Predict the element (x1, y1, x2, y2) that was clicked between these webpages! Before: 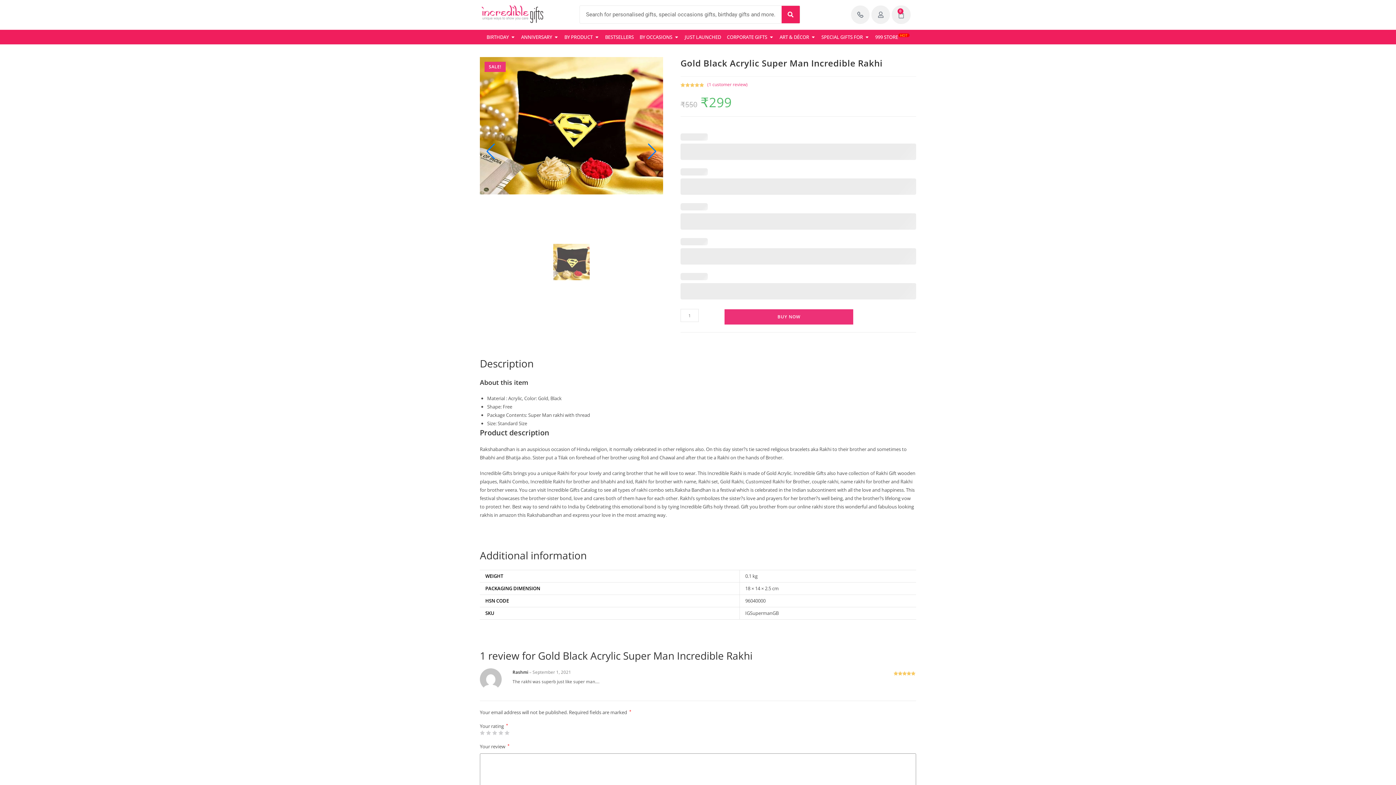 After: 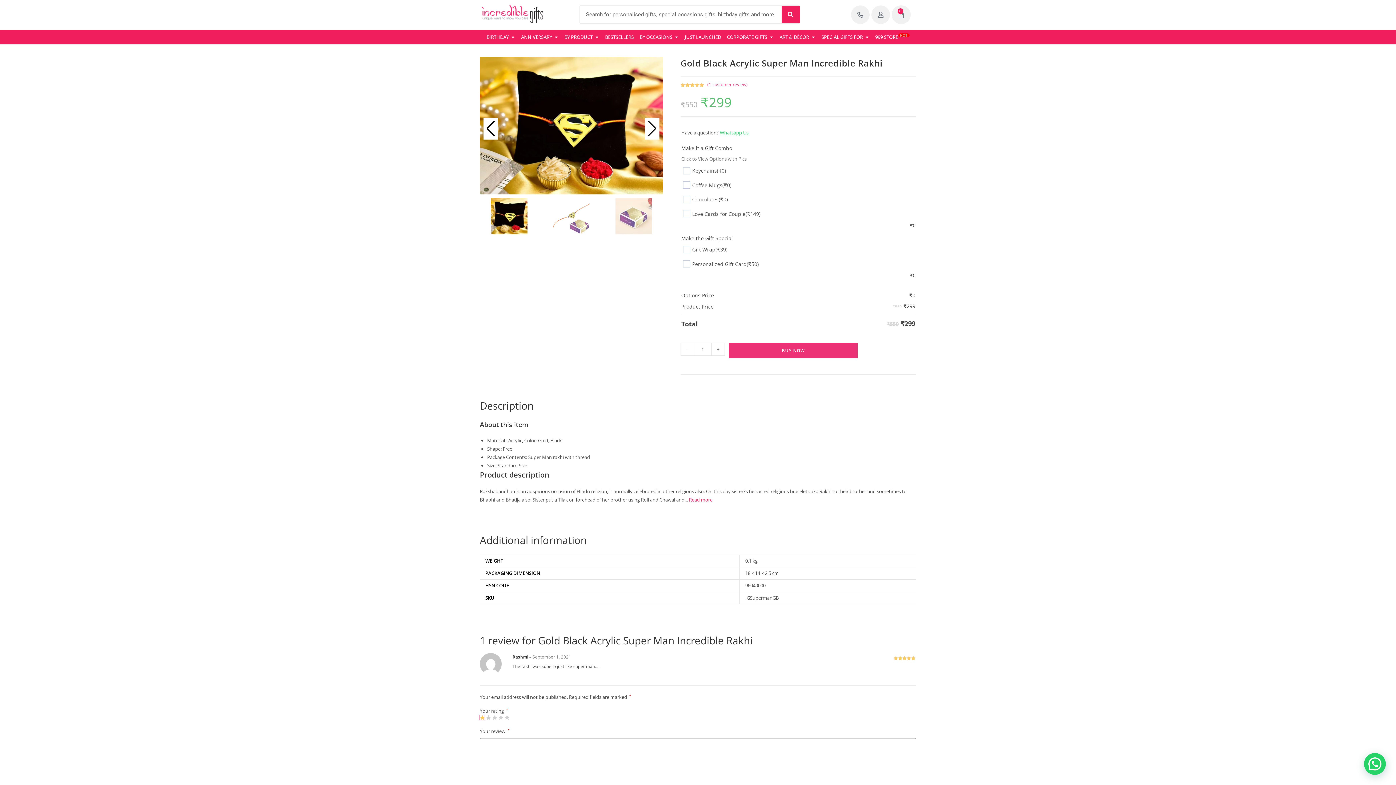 Action: label: 1 of 5 stars bbox: (480, 731, 484, 735)